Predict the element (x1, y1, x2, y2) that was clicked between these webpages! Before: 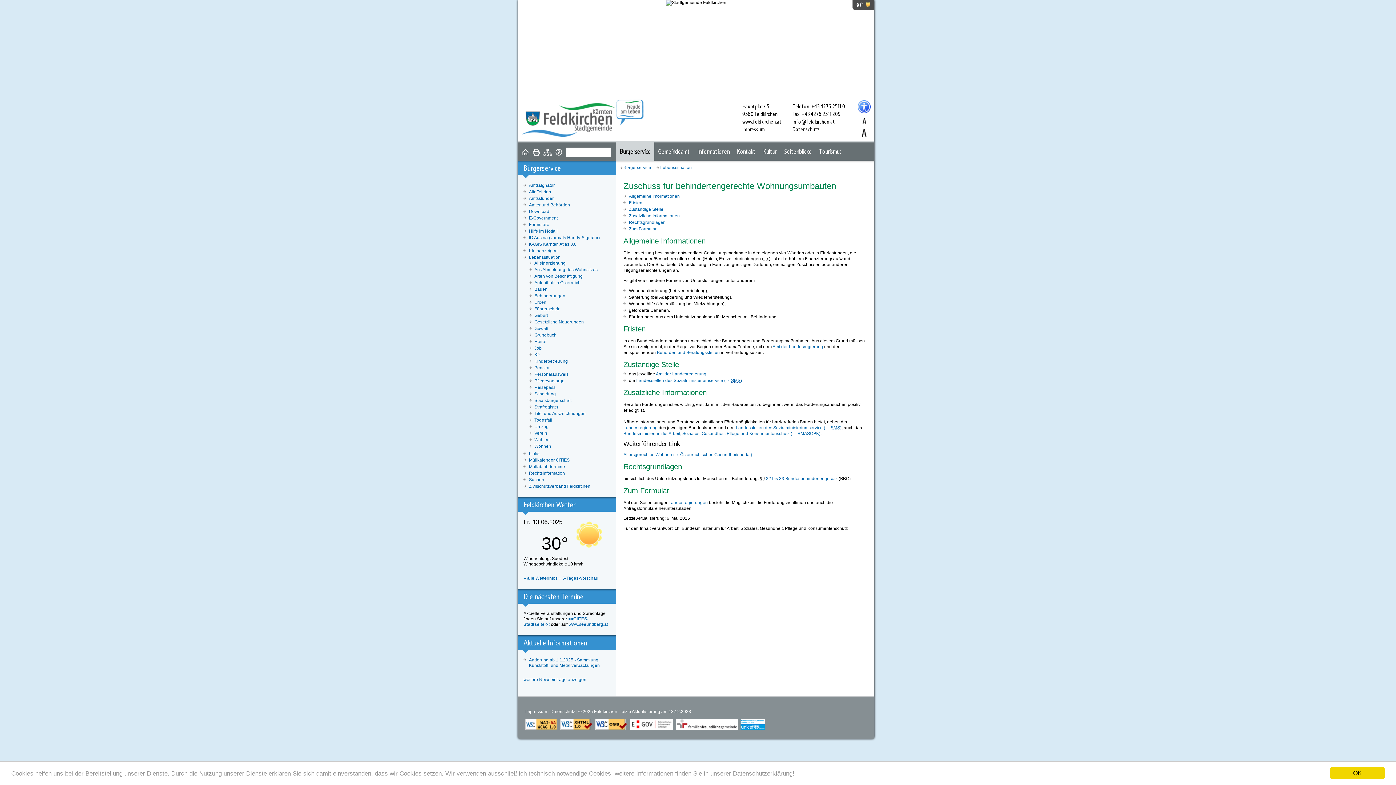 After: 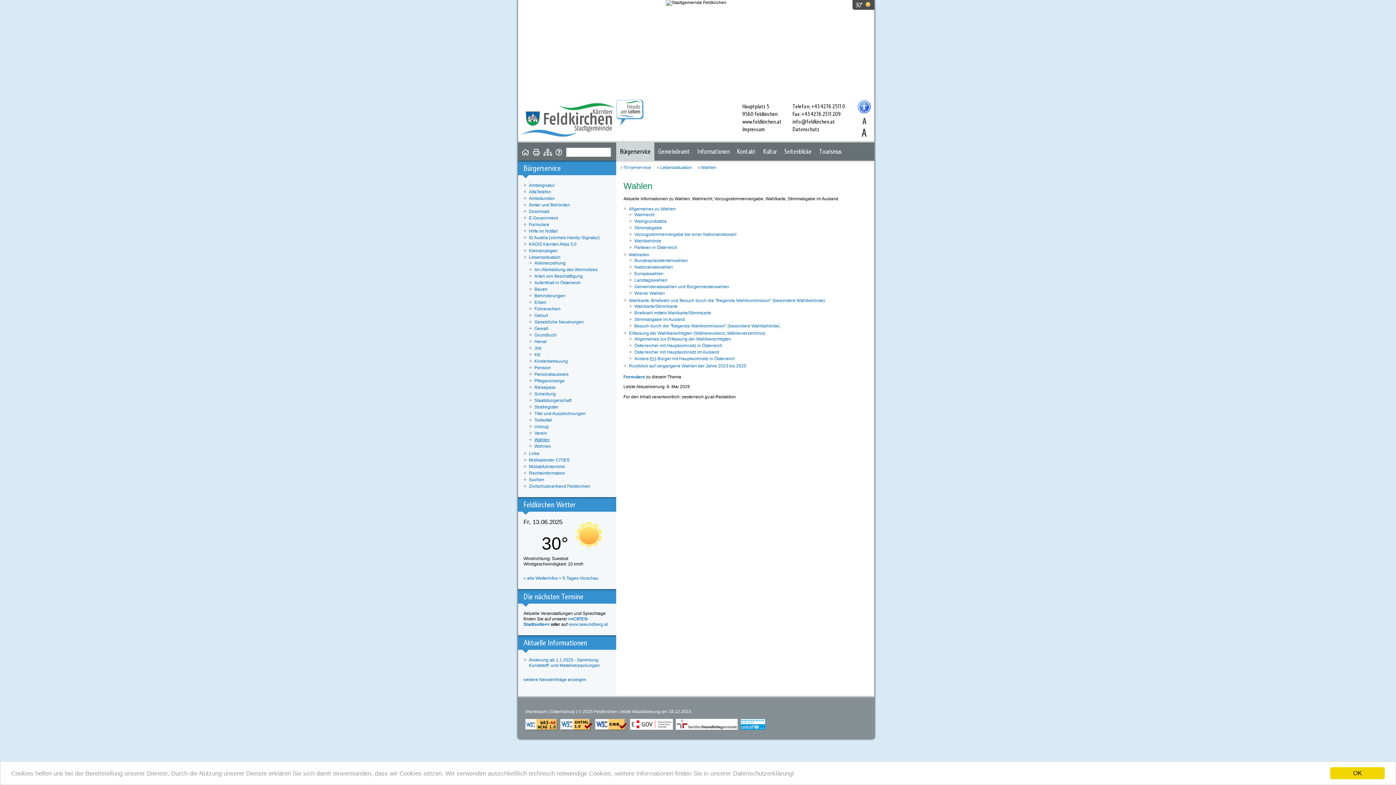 Action: bbox: (534, 437, 549, 442) label: Wahlen